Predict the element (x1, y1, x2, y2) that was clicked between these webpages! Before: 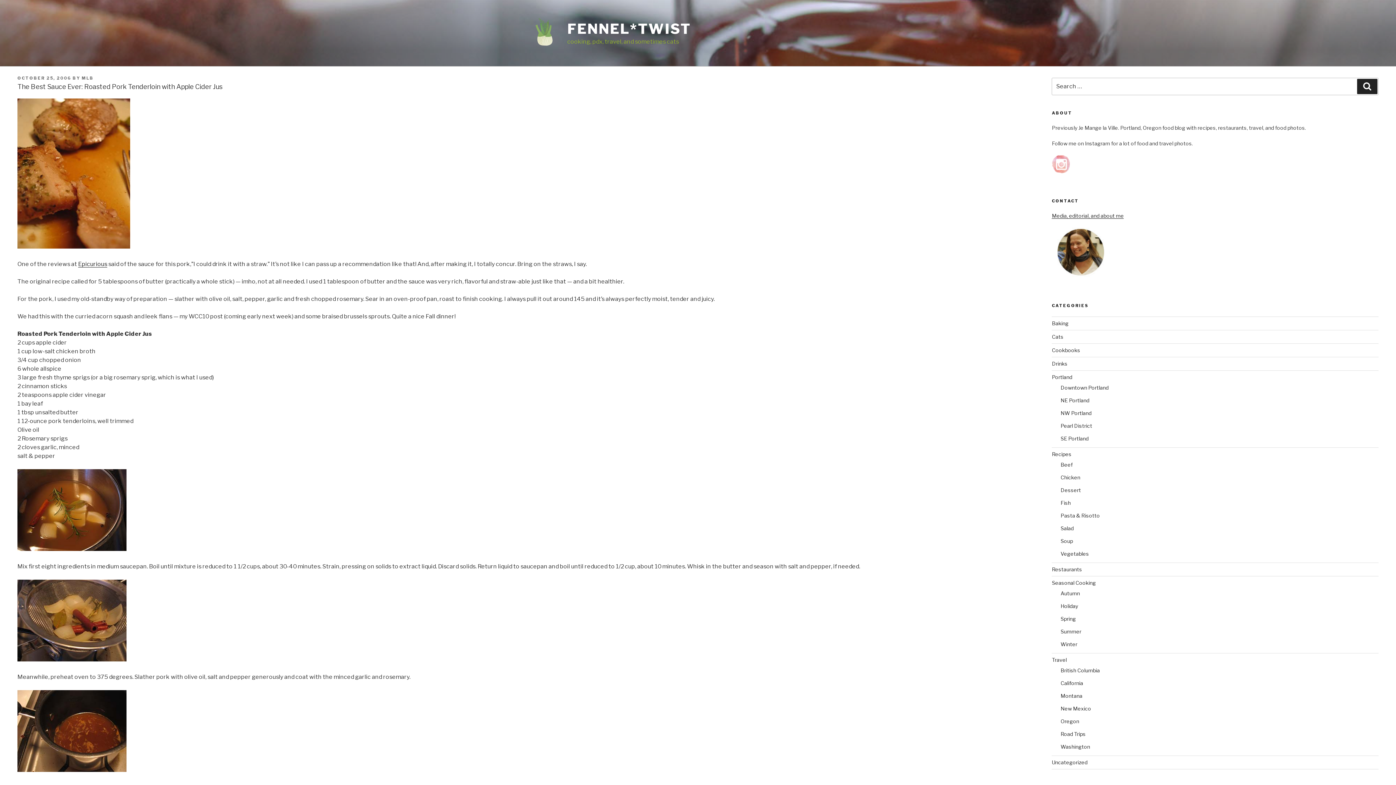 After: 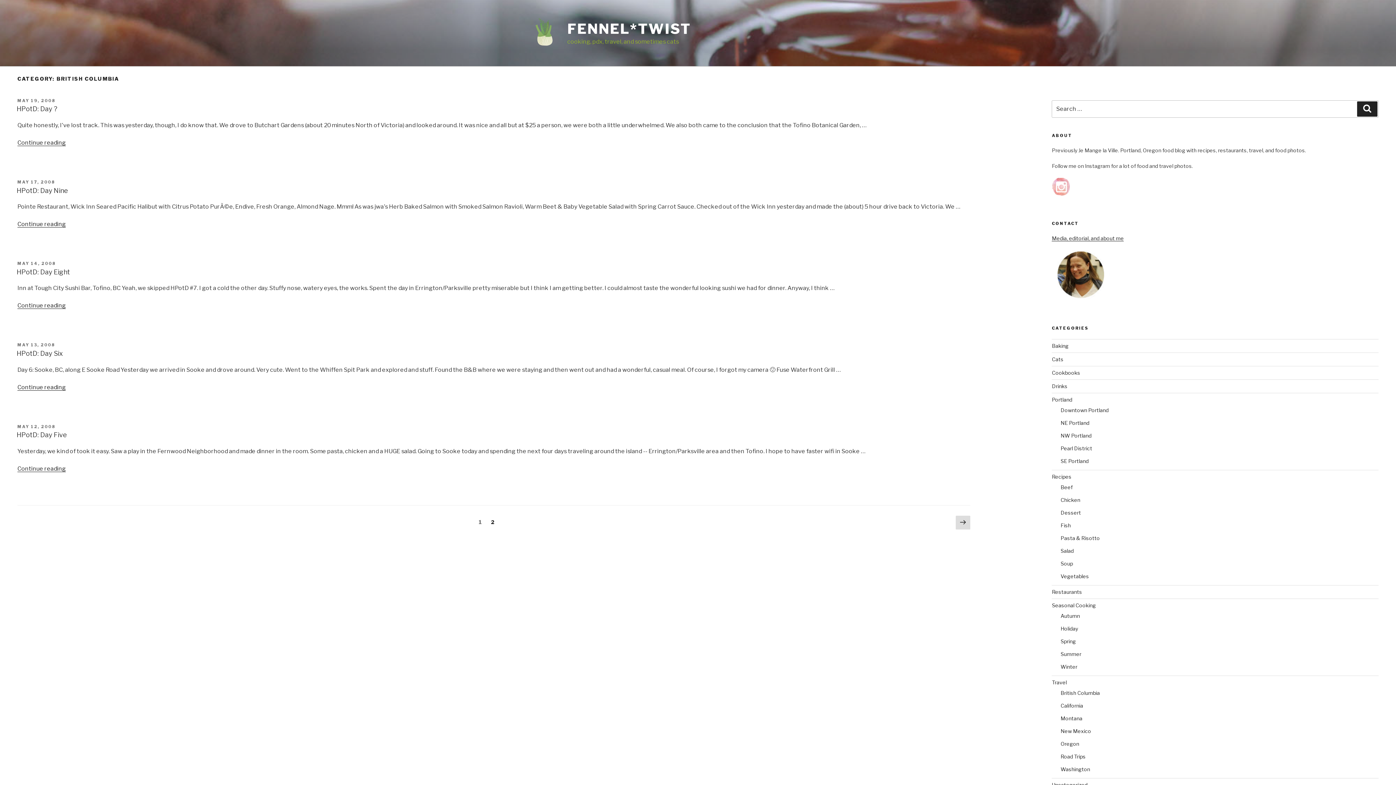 Action: bbox: (1060, 667, 1100, 673) label: British Columbia